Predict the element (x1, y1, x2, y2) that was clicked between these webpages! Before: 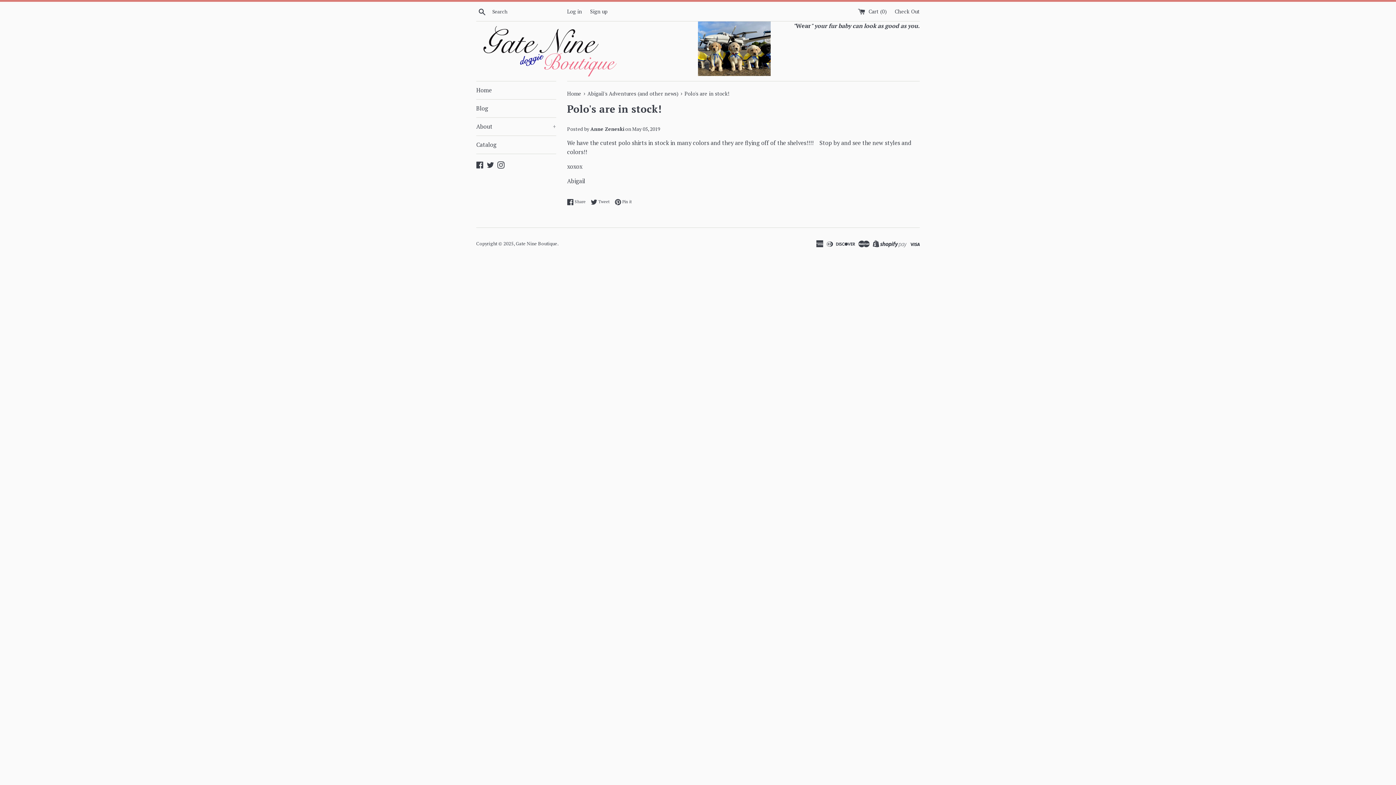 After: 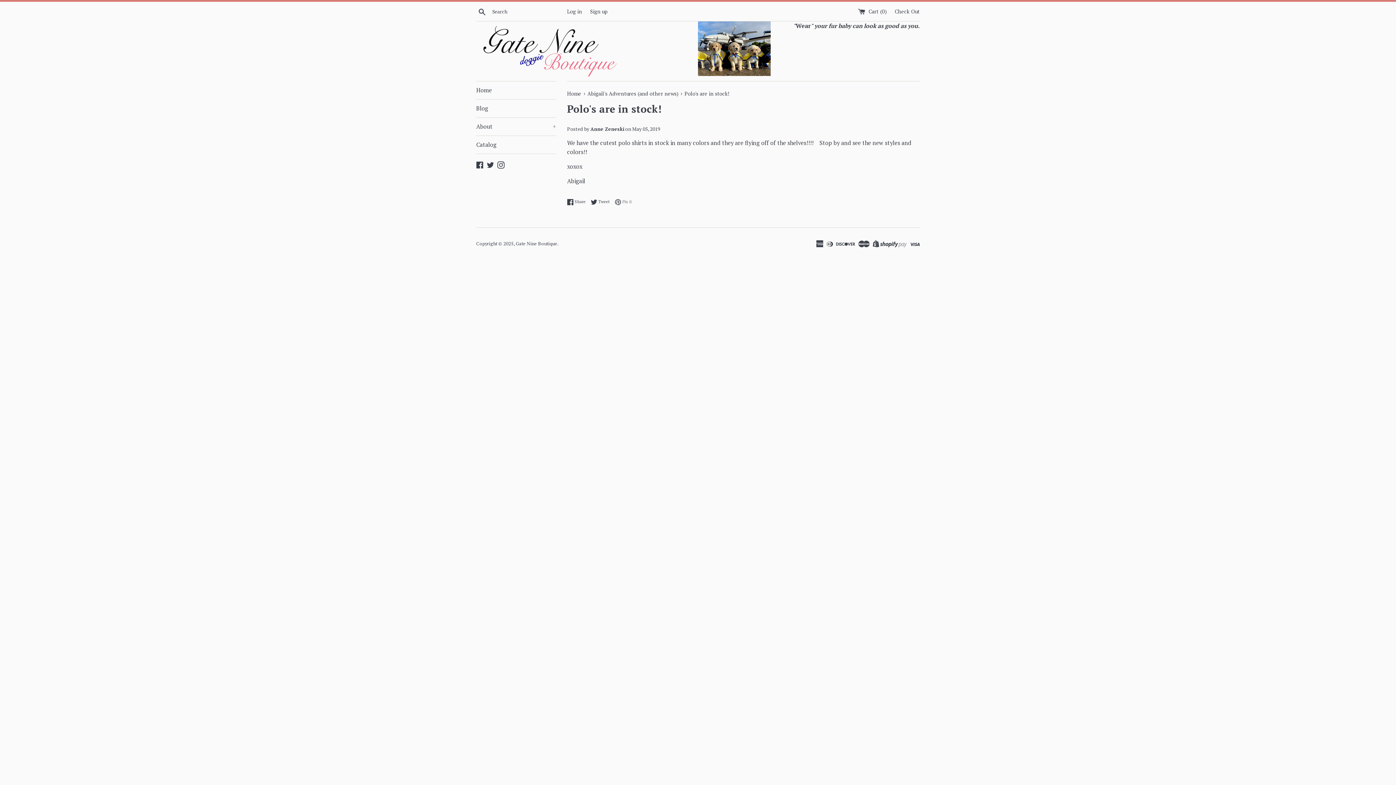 Action: label:  Pin it
Pin on Pinterest bbox: (614, 198, 632, 205)